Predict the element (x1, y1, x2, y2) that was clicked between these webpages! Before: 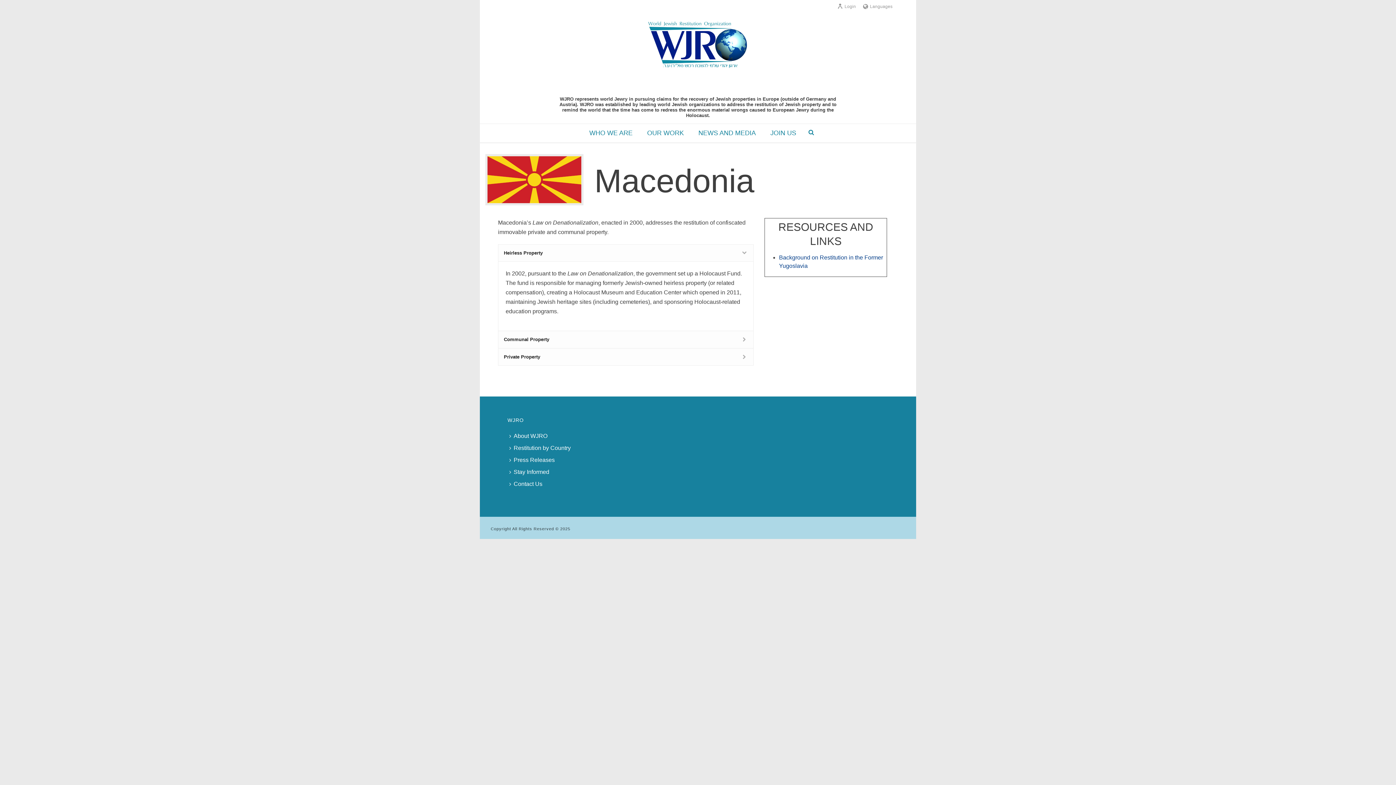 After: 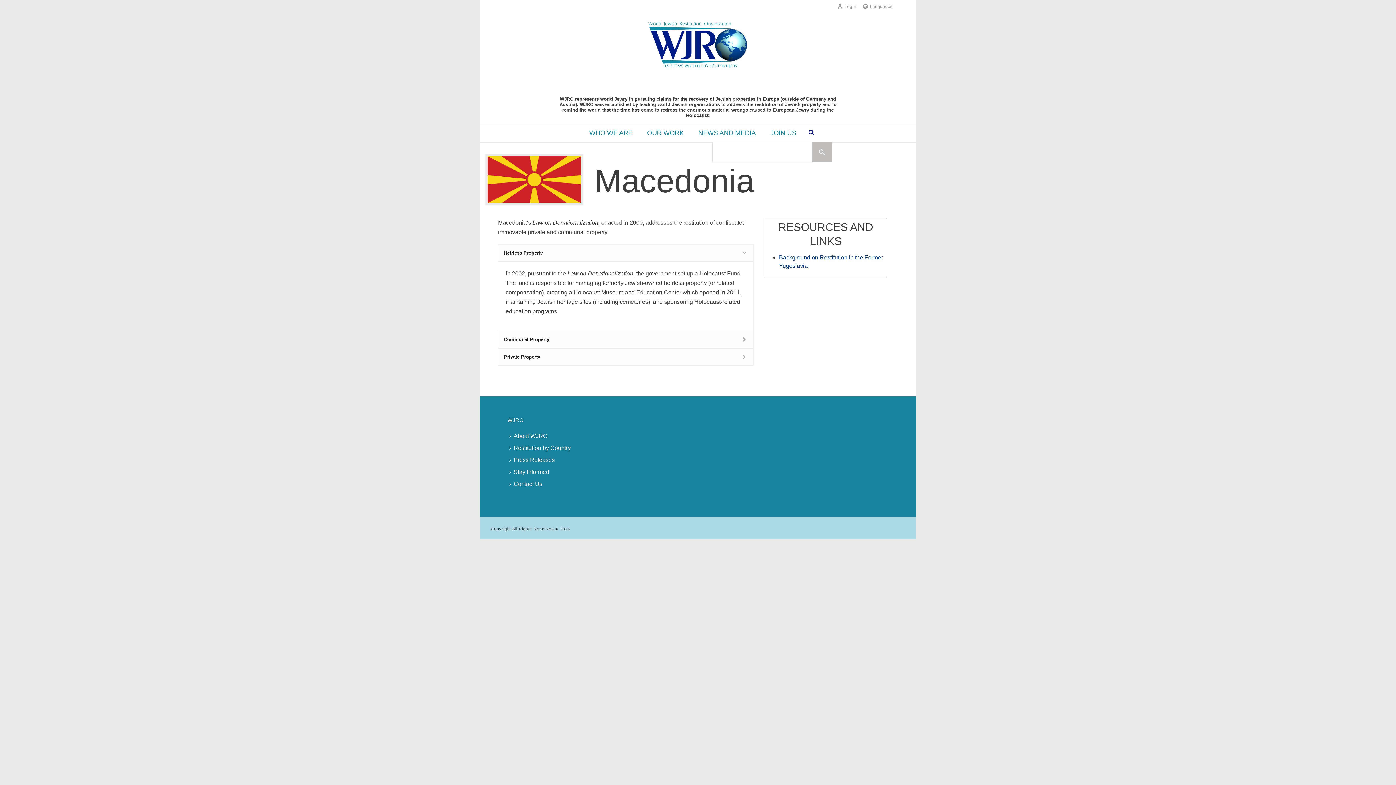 Action: bbox: (808, 123, 814, 142)